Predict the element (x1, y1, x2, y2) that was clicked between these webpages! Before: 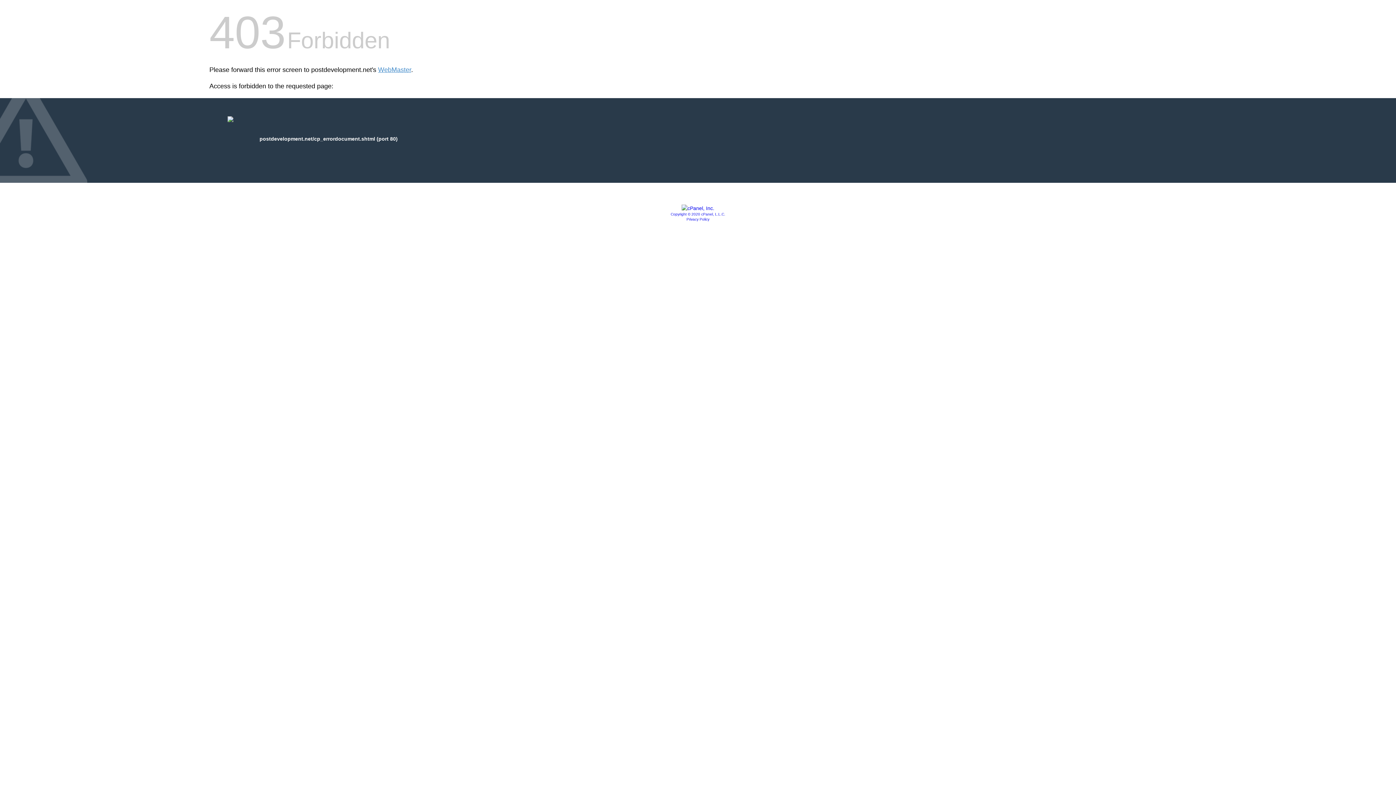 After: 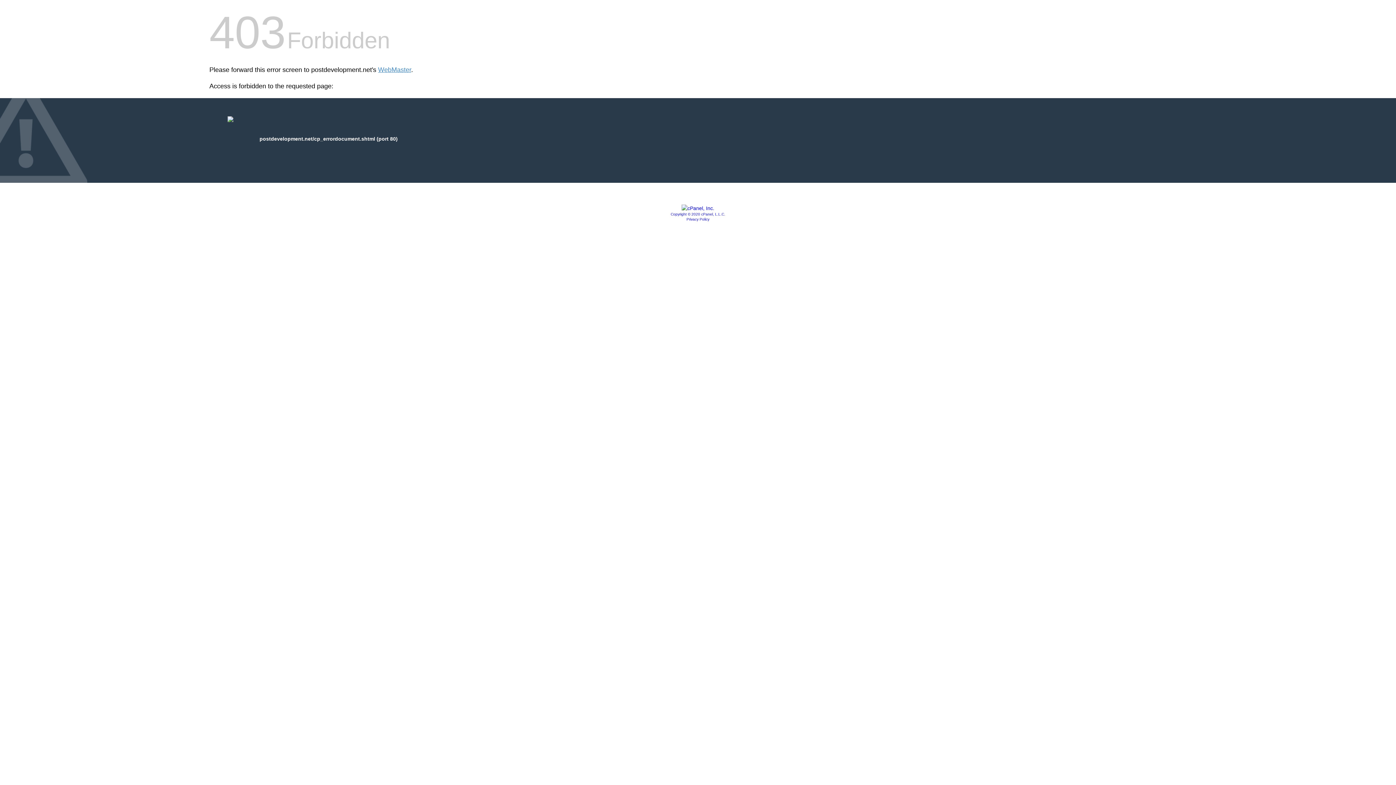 Action: bbox: (681, 205, 714, 211)